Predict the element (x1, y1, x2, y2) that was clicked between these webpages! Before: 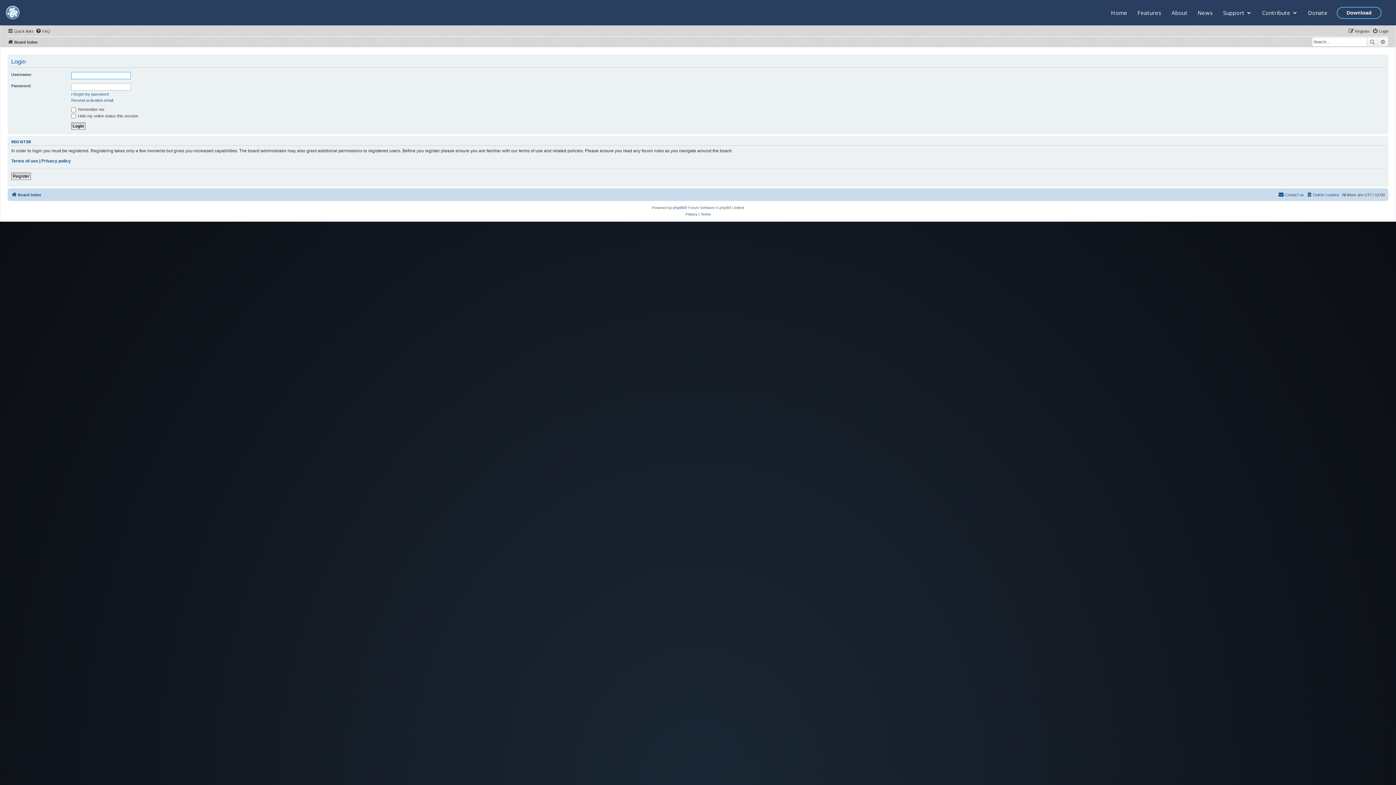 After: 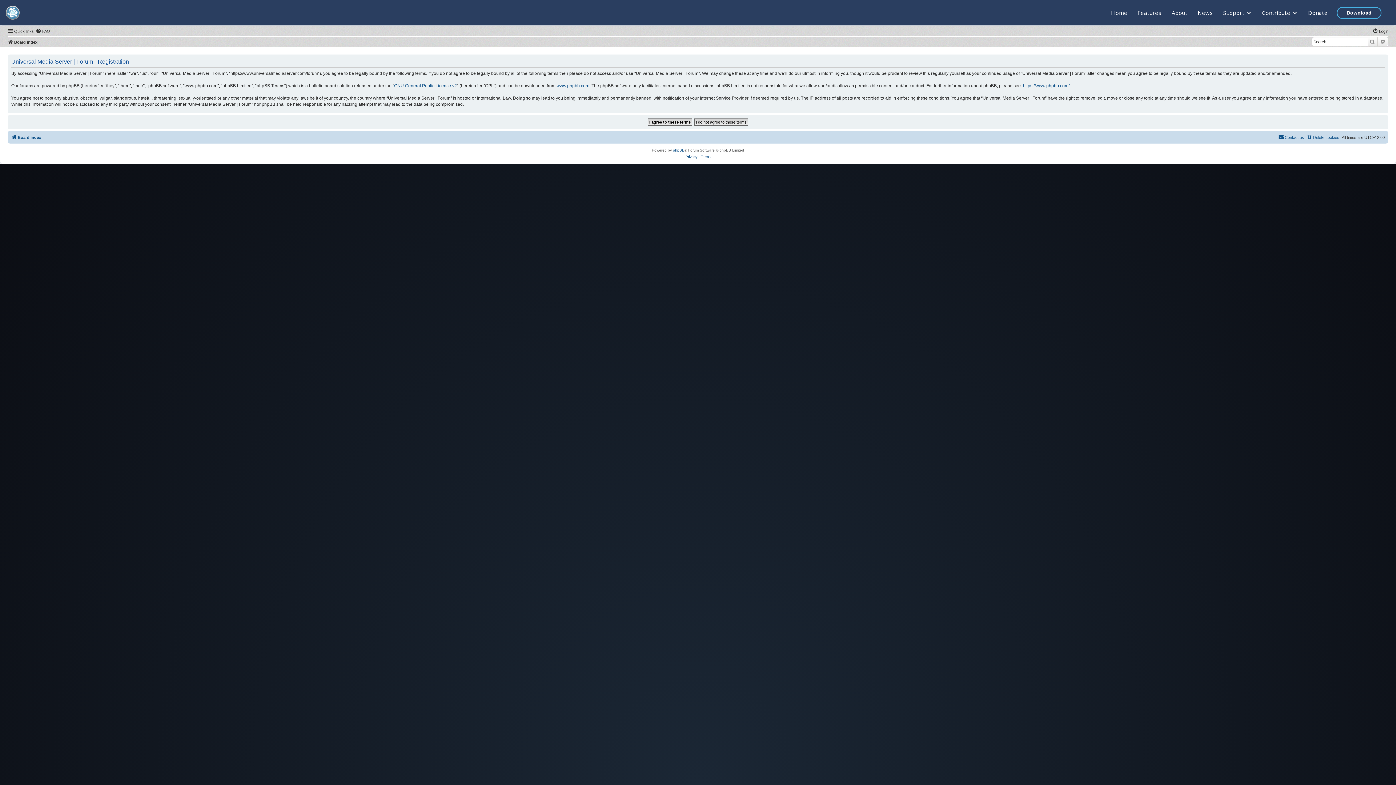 Action: bbox: (11, 172, 30, 179) label: Register